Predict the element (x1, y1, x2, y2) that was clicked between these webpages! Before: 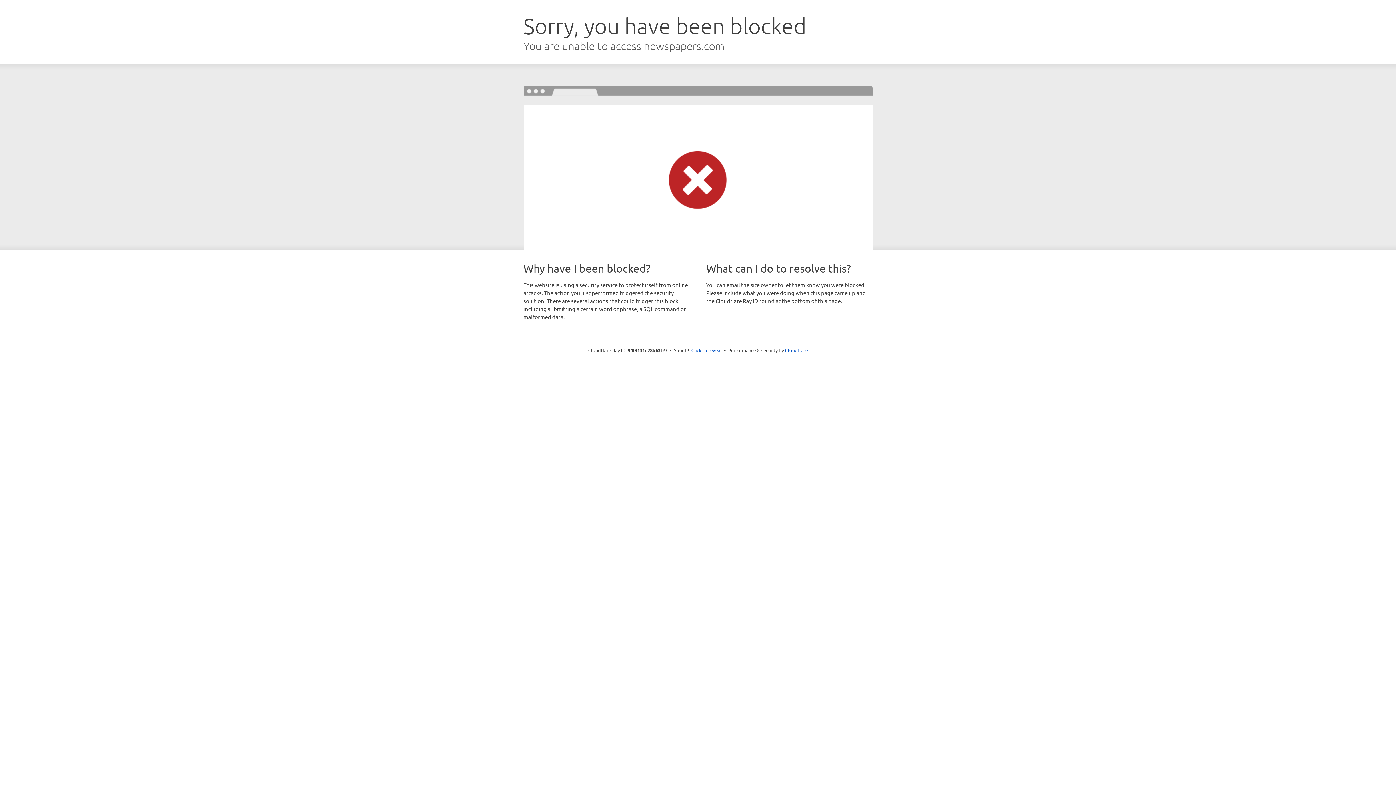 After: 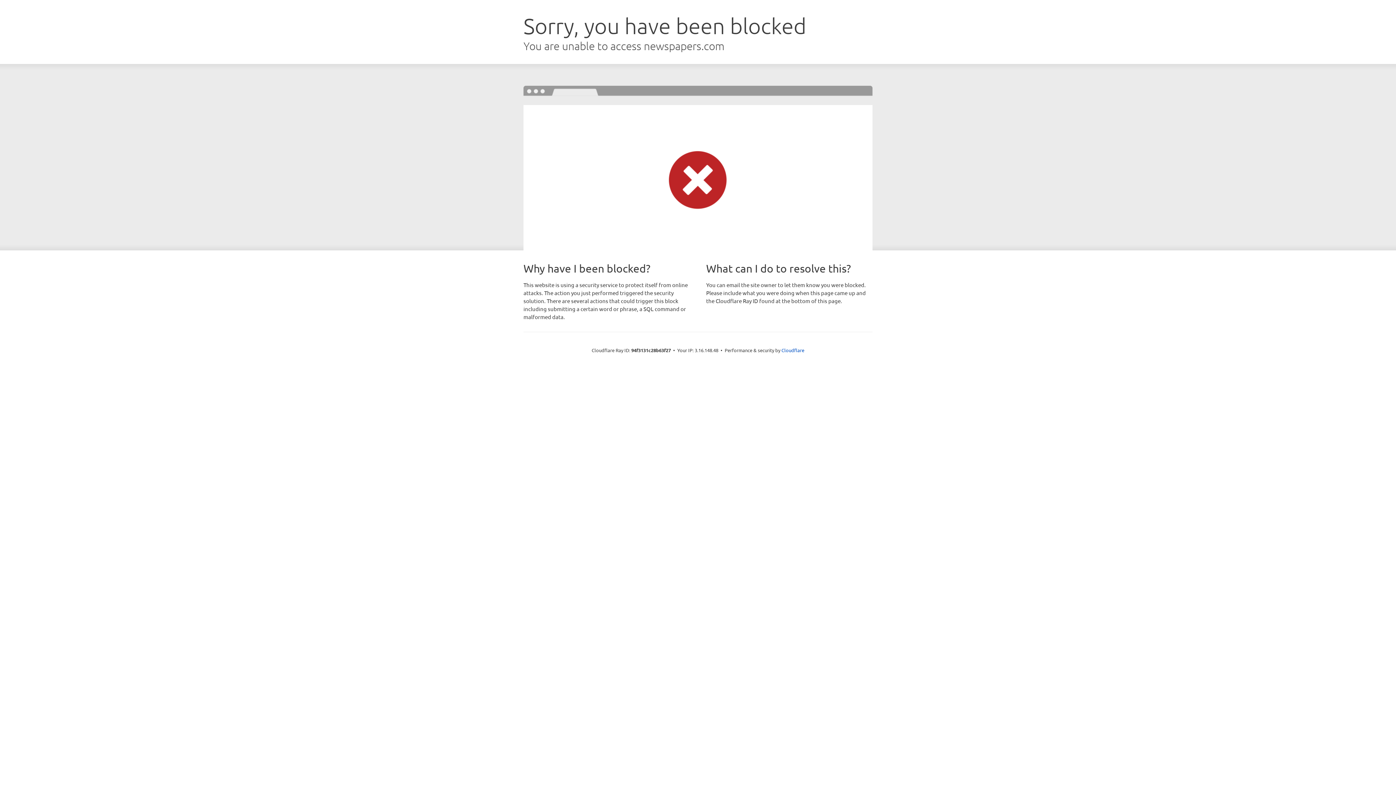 Action: bbox: (691, 346, 722, 353) label: Click to reveal